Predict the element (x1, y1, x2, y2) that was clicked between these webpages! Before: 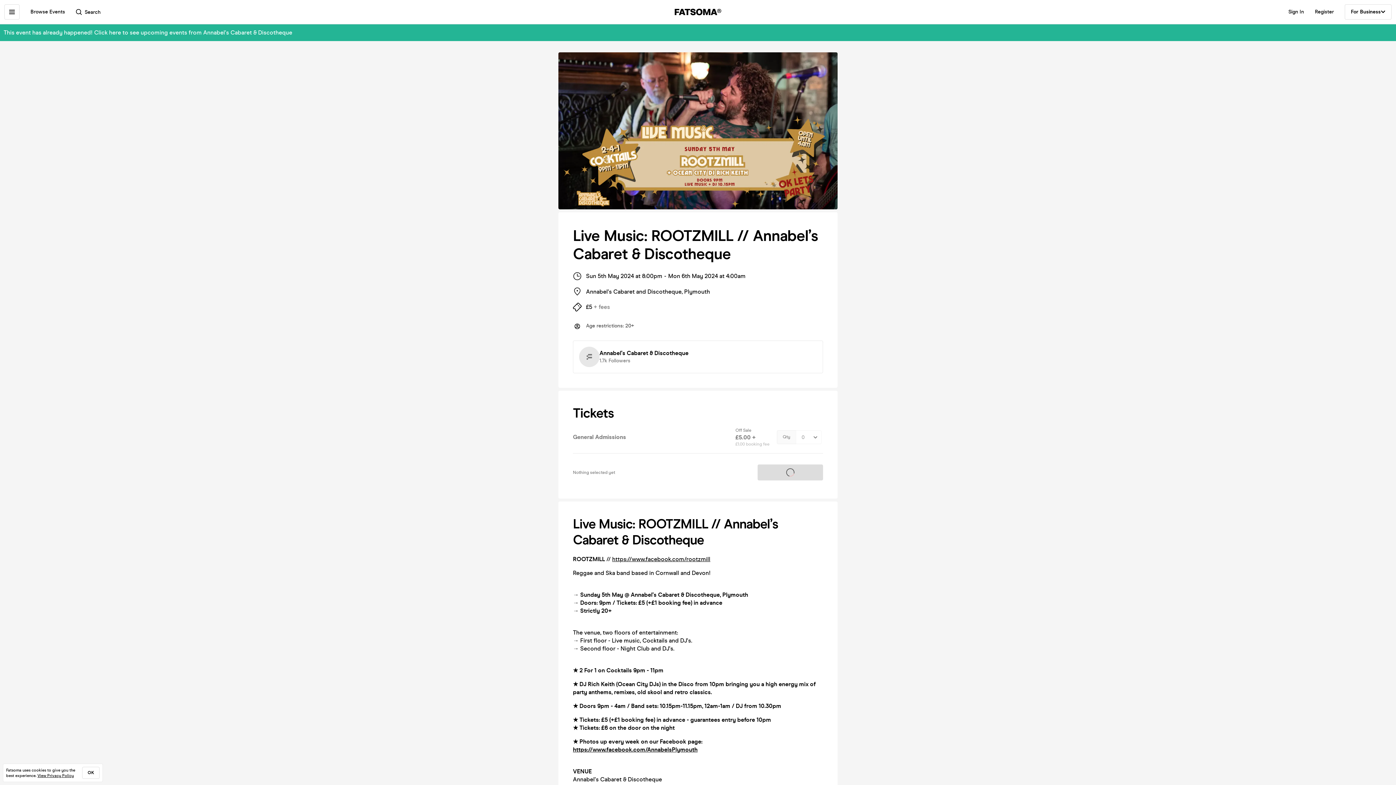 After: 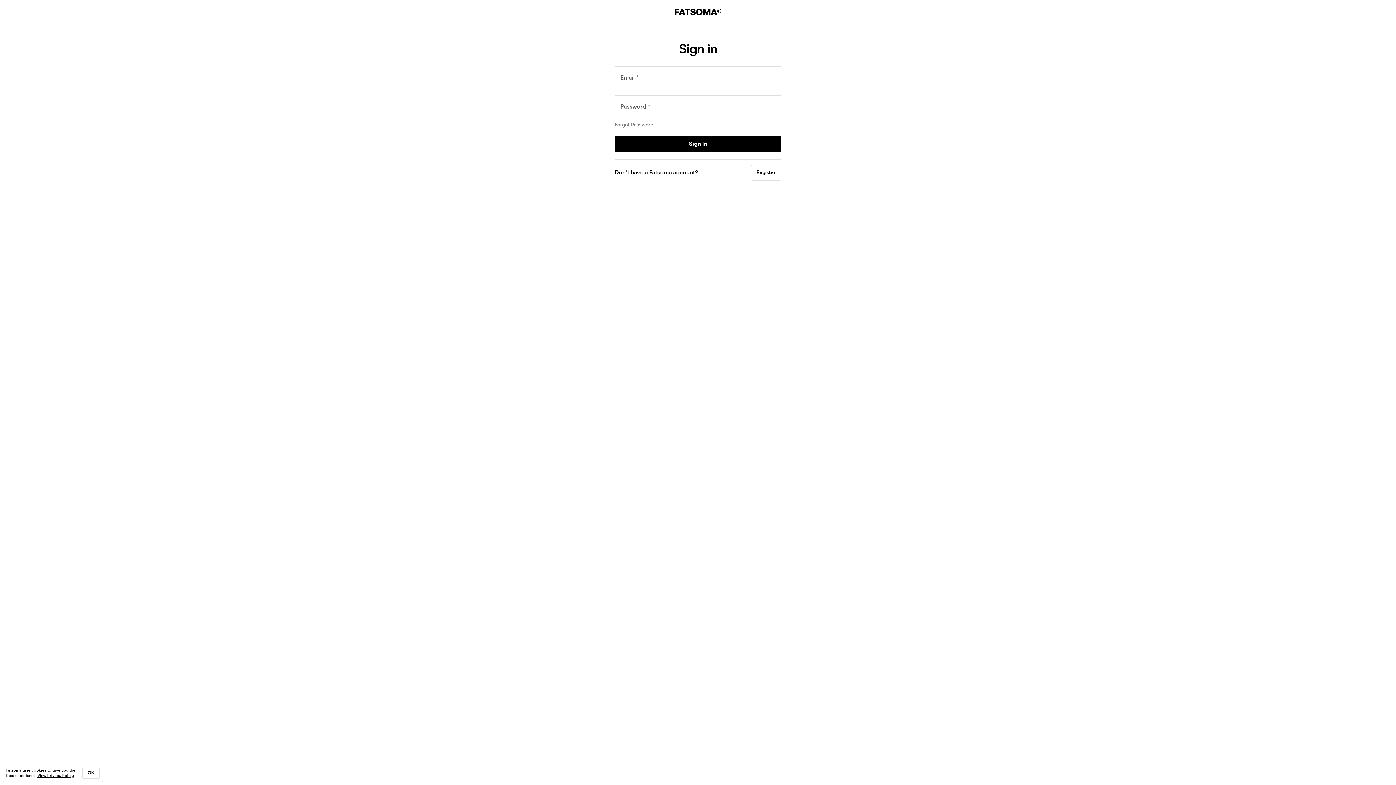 Action: bbox: (1288, 8, 1304, 15) label: Sign In